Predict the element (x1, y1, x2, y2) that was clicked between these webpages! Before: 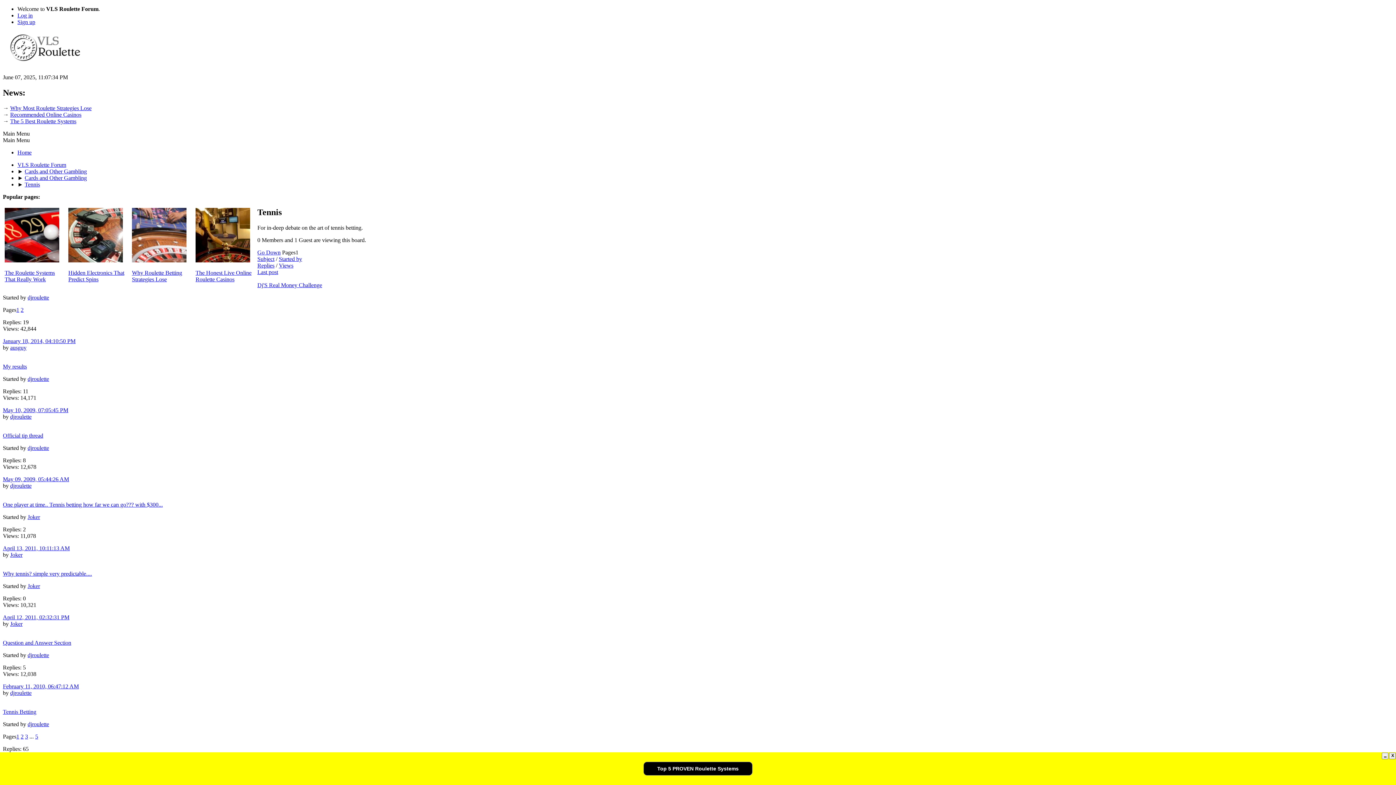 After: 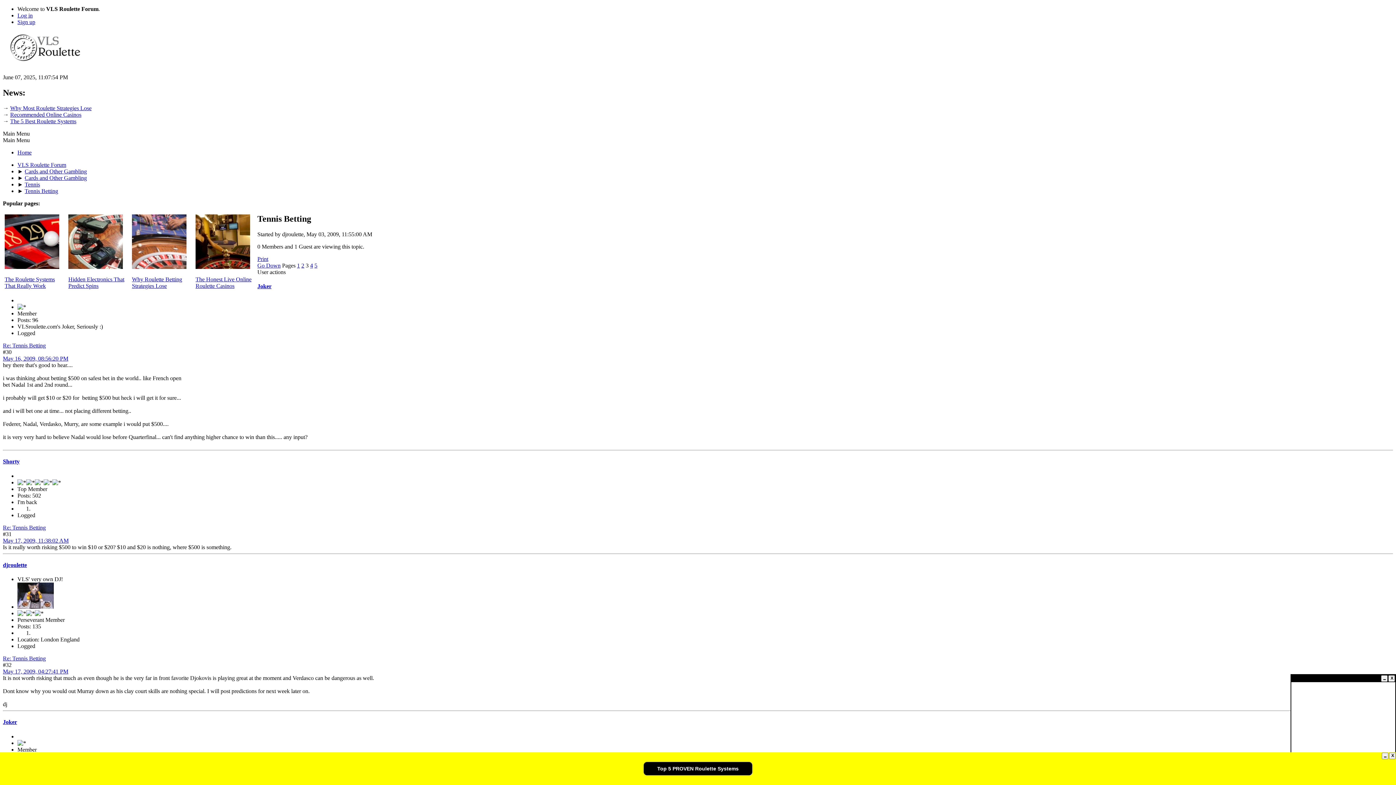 Action: label: 3 bbox: (25, 733, 28, 739)